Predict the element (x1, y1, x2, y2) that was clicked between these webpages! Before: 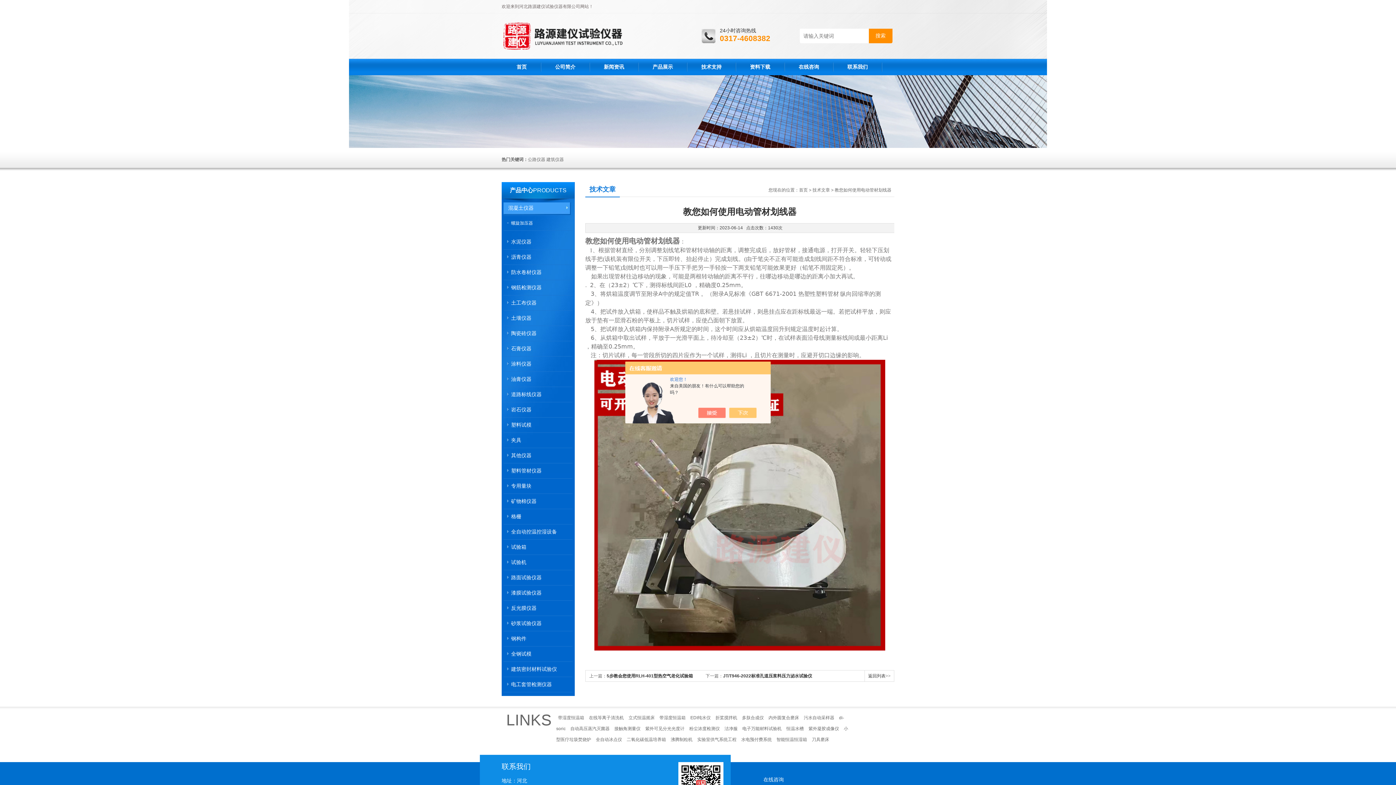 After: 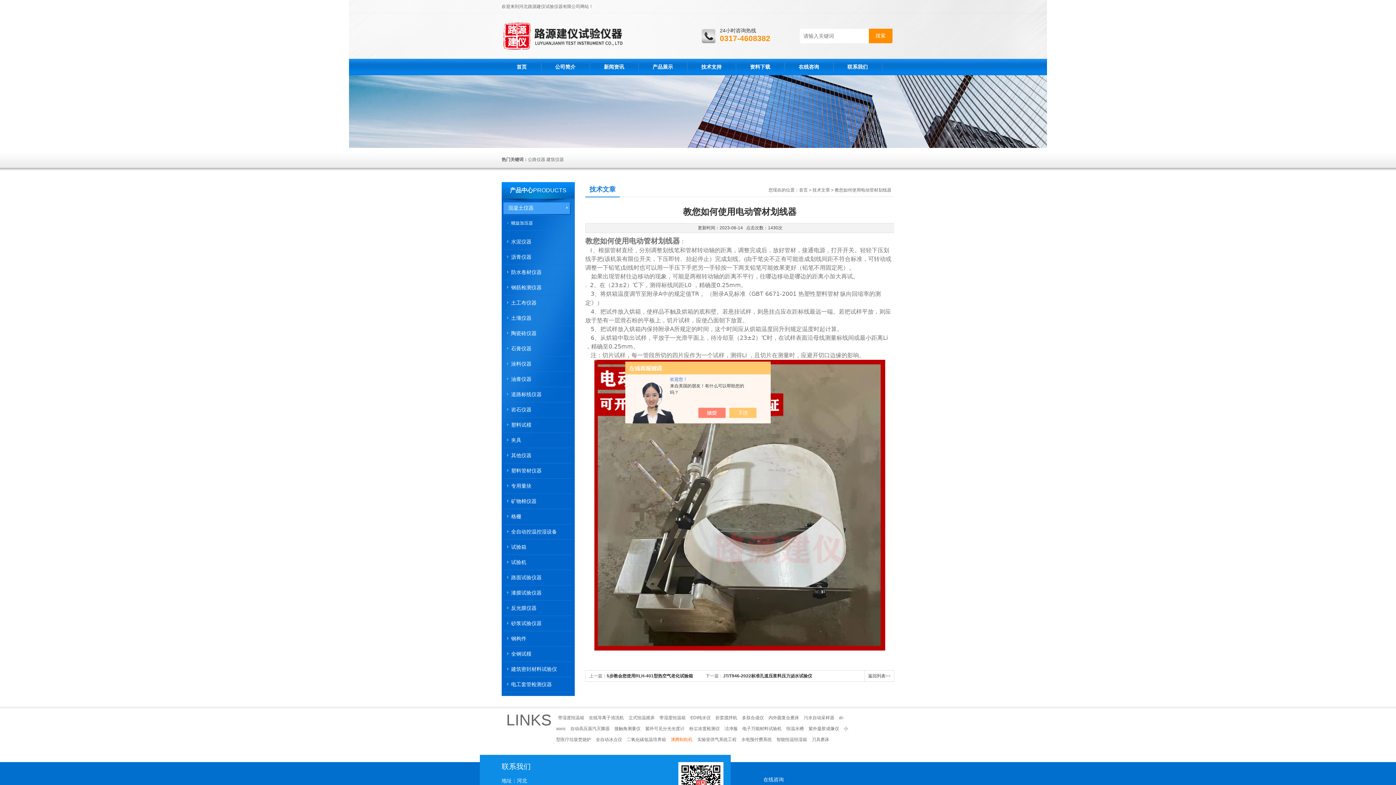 Action: label: 沸腾制粒机 bbox: (669, 737, 694, 742)